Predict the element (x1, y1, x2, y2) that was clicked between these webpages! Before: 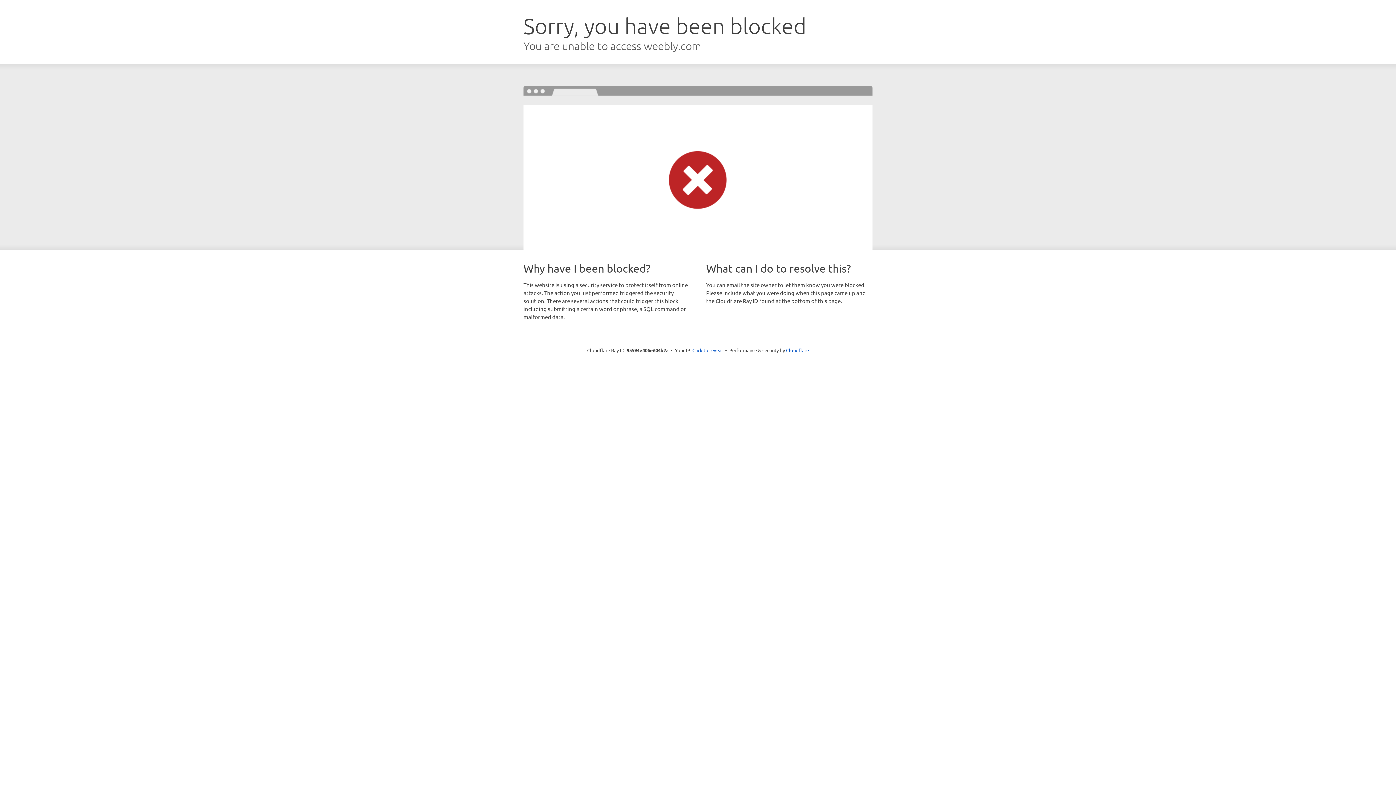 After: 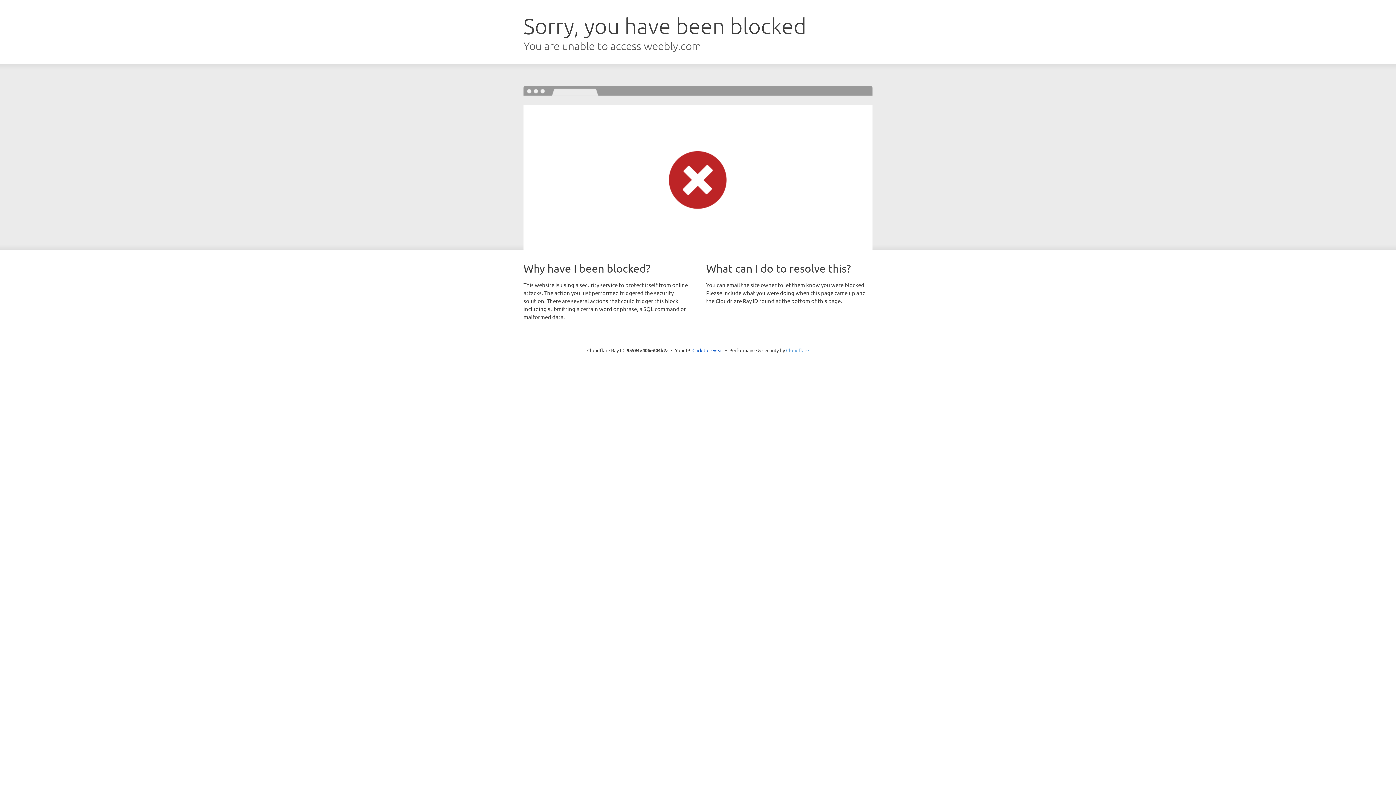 Action: bbox: (786, 347, 809, 353) label: Cloudflare